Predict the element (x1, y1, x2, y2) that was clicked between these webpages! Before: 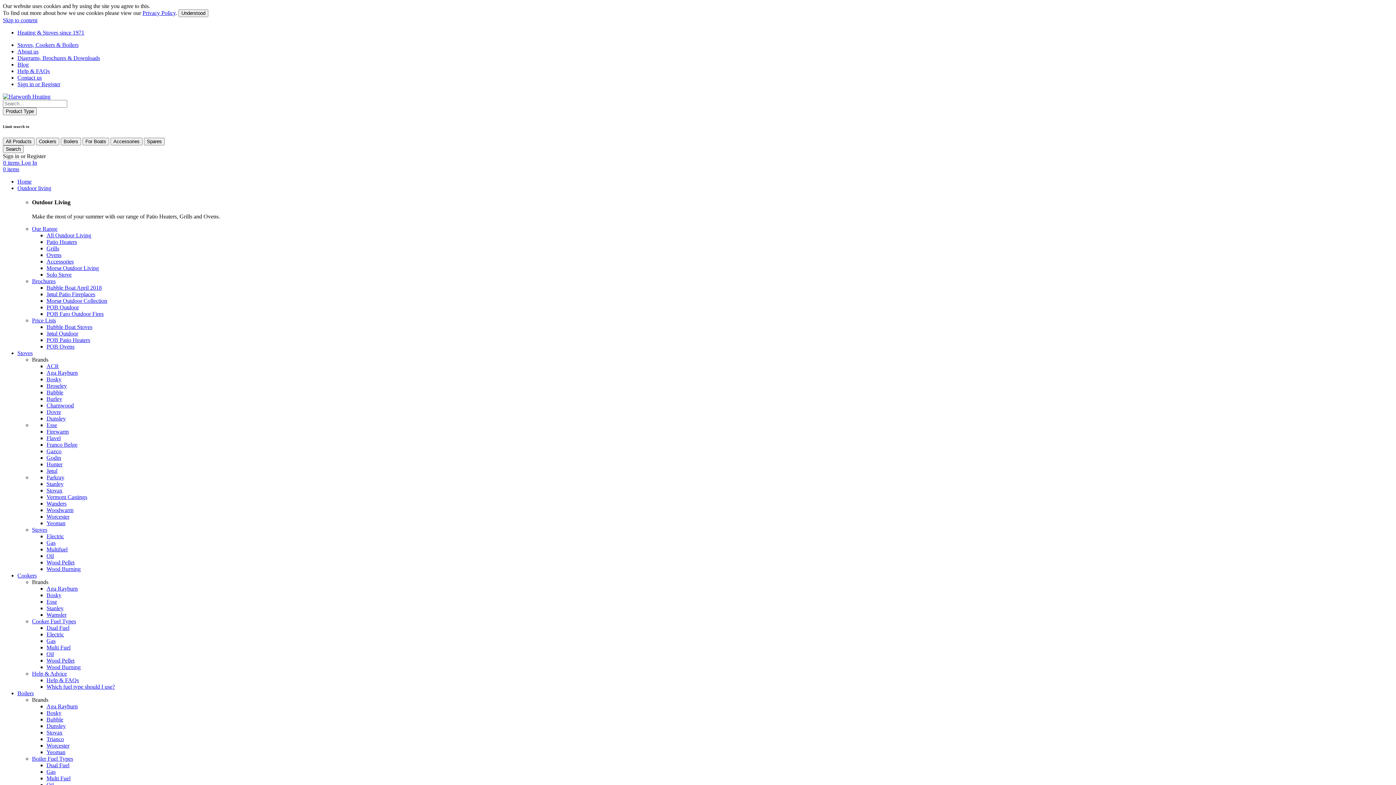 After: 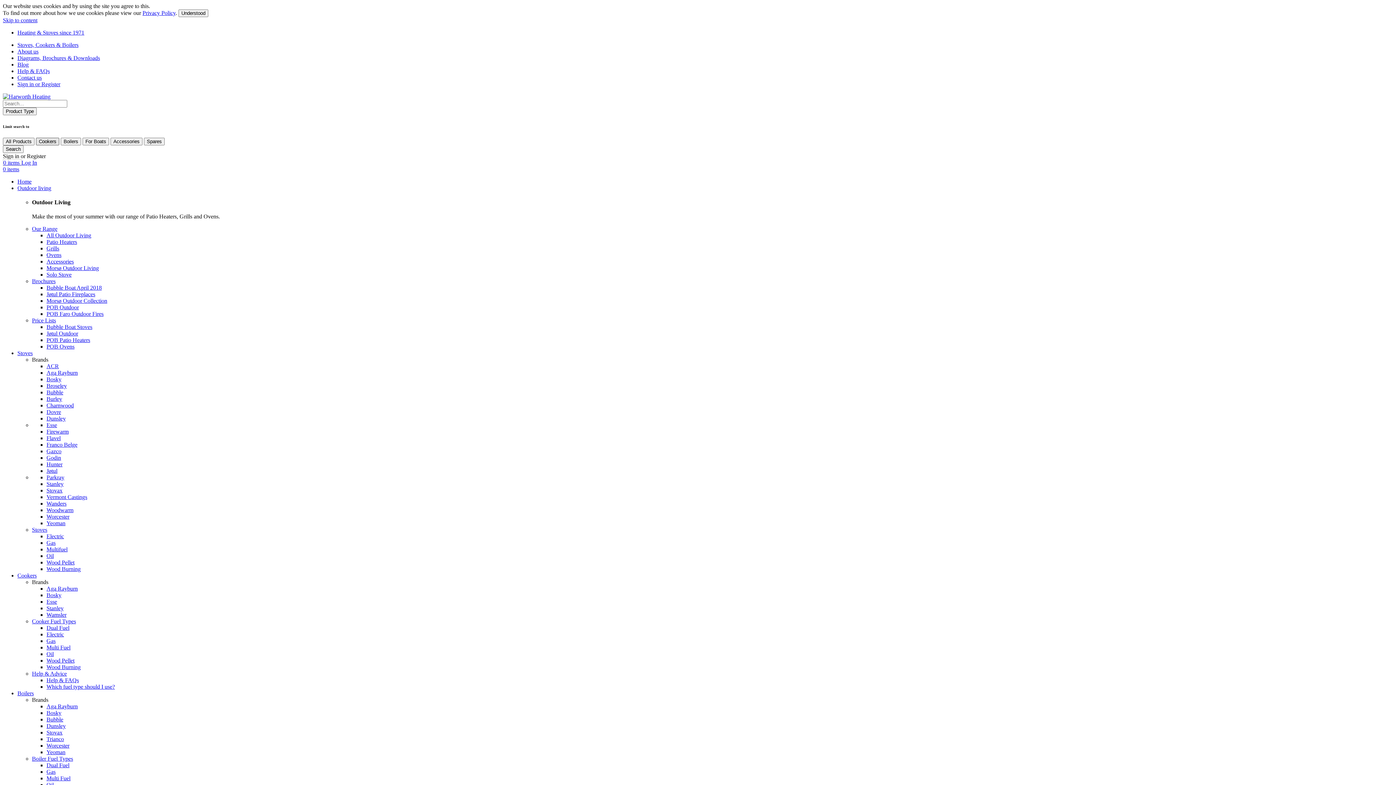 Action: label: Cookers bbox: (36, 137, 59, 145)